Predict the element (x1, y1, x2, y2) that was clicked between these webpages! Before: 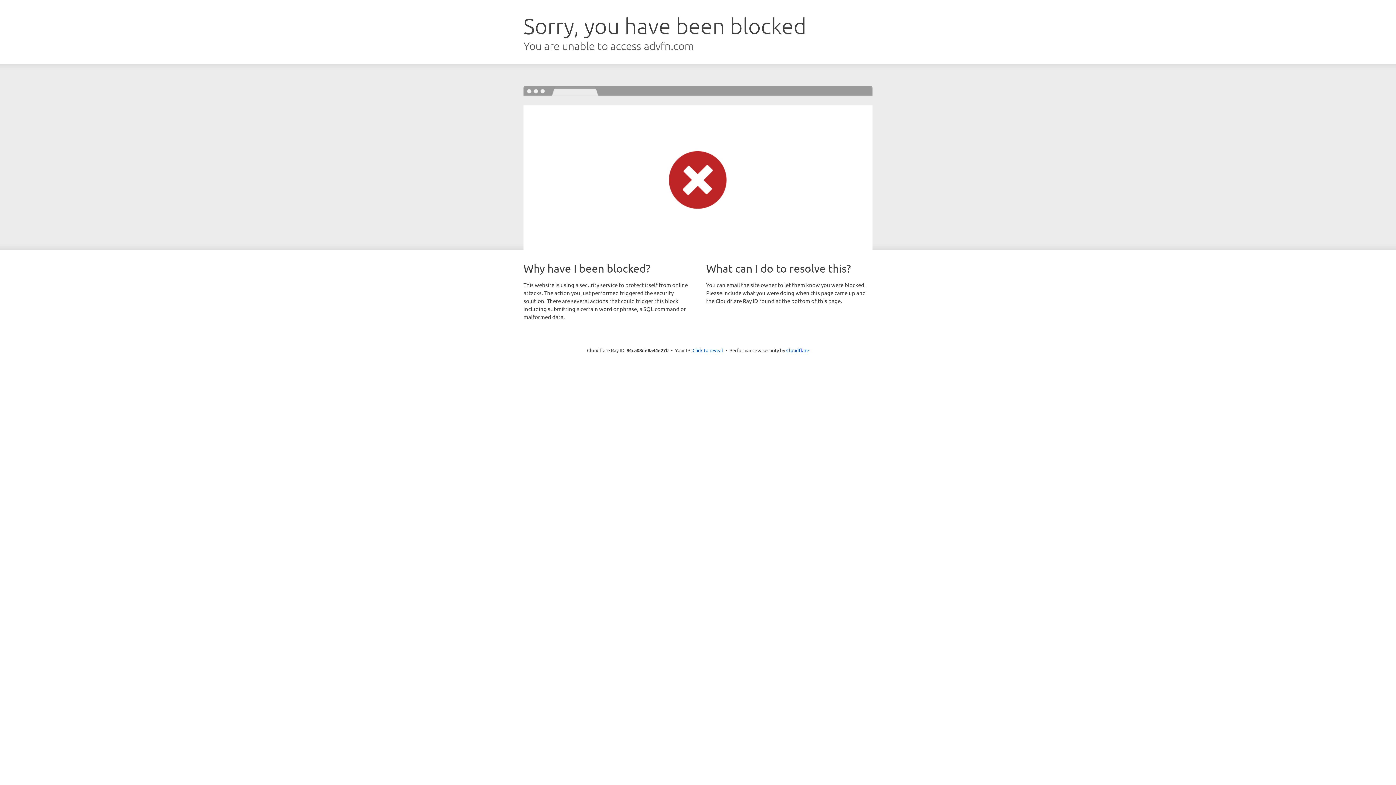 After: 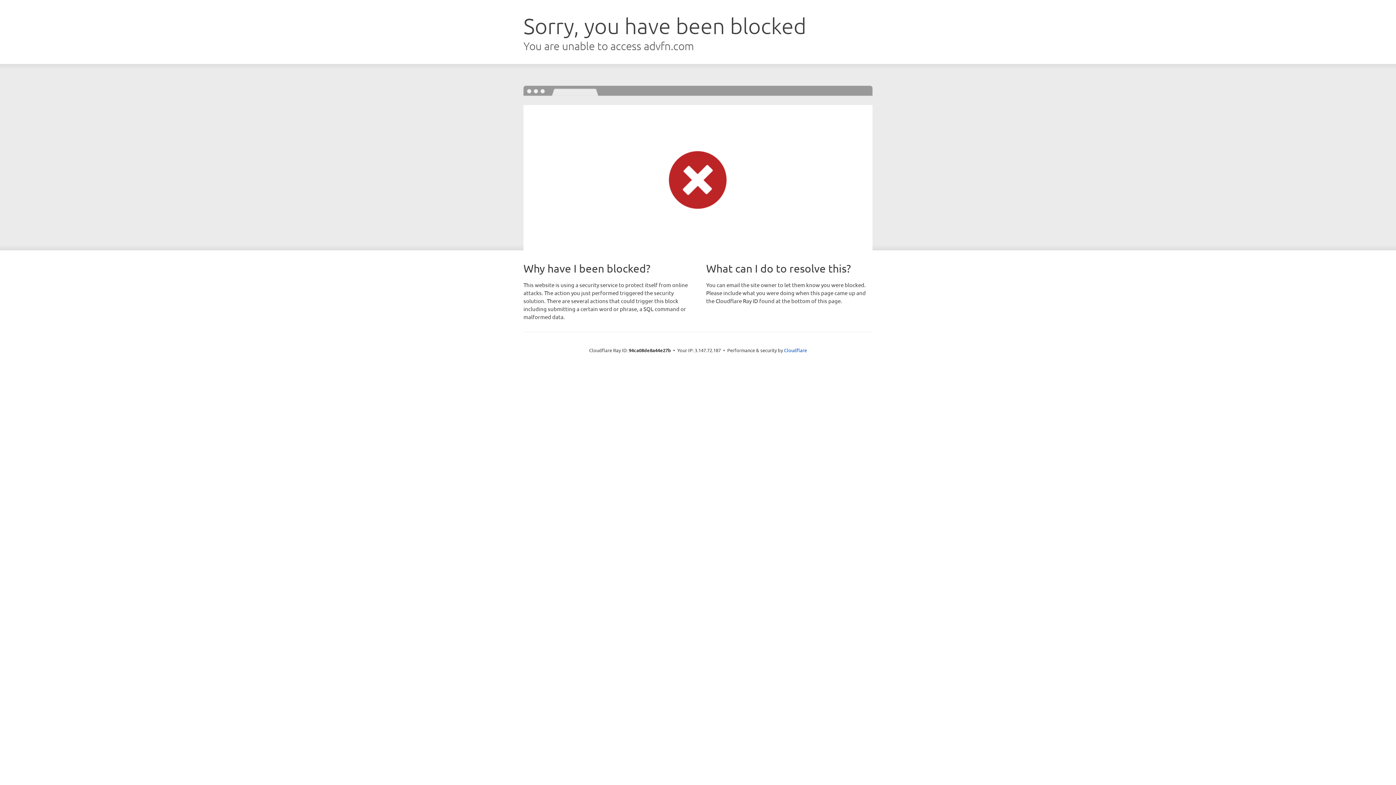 Action: bbox: (692, 346, 723, 353) label: Click to reveal